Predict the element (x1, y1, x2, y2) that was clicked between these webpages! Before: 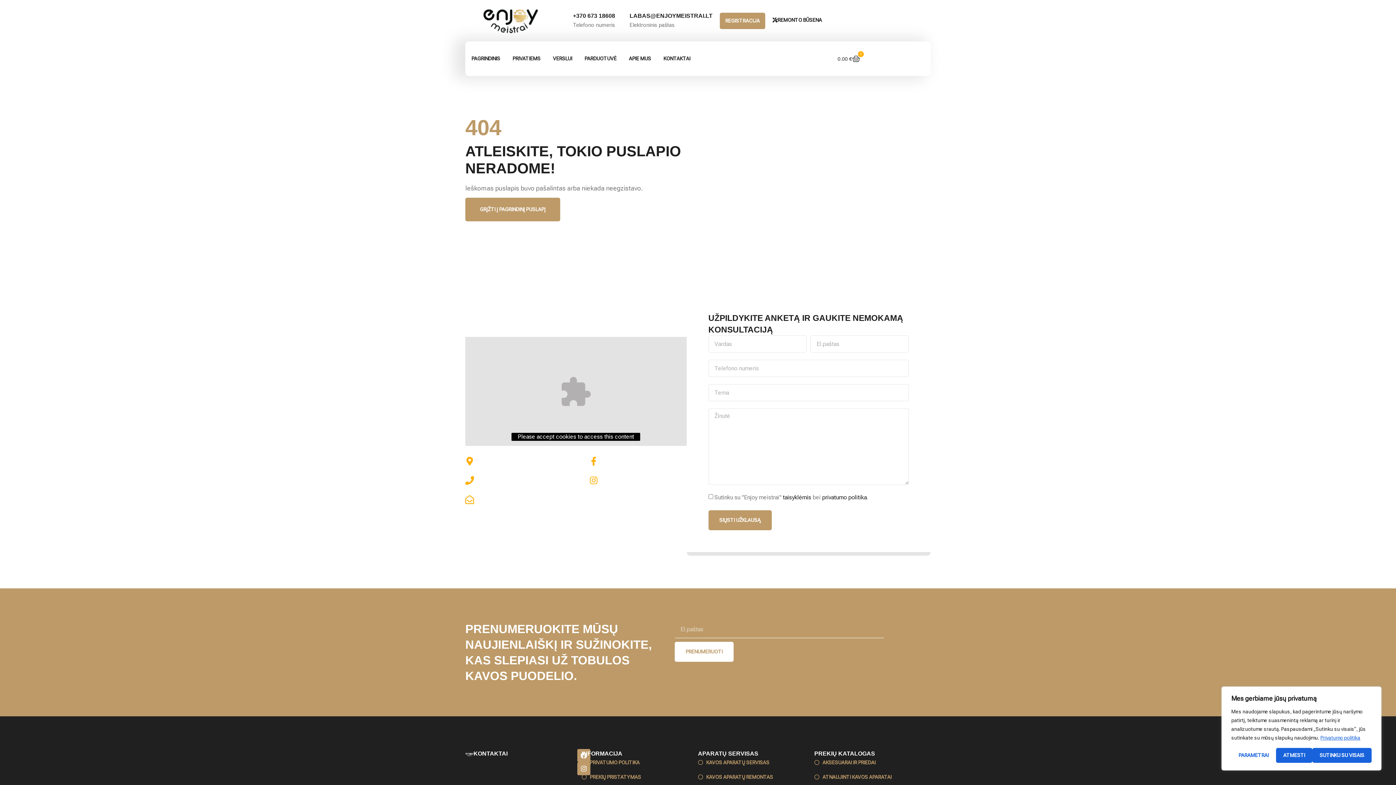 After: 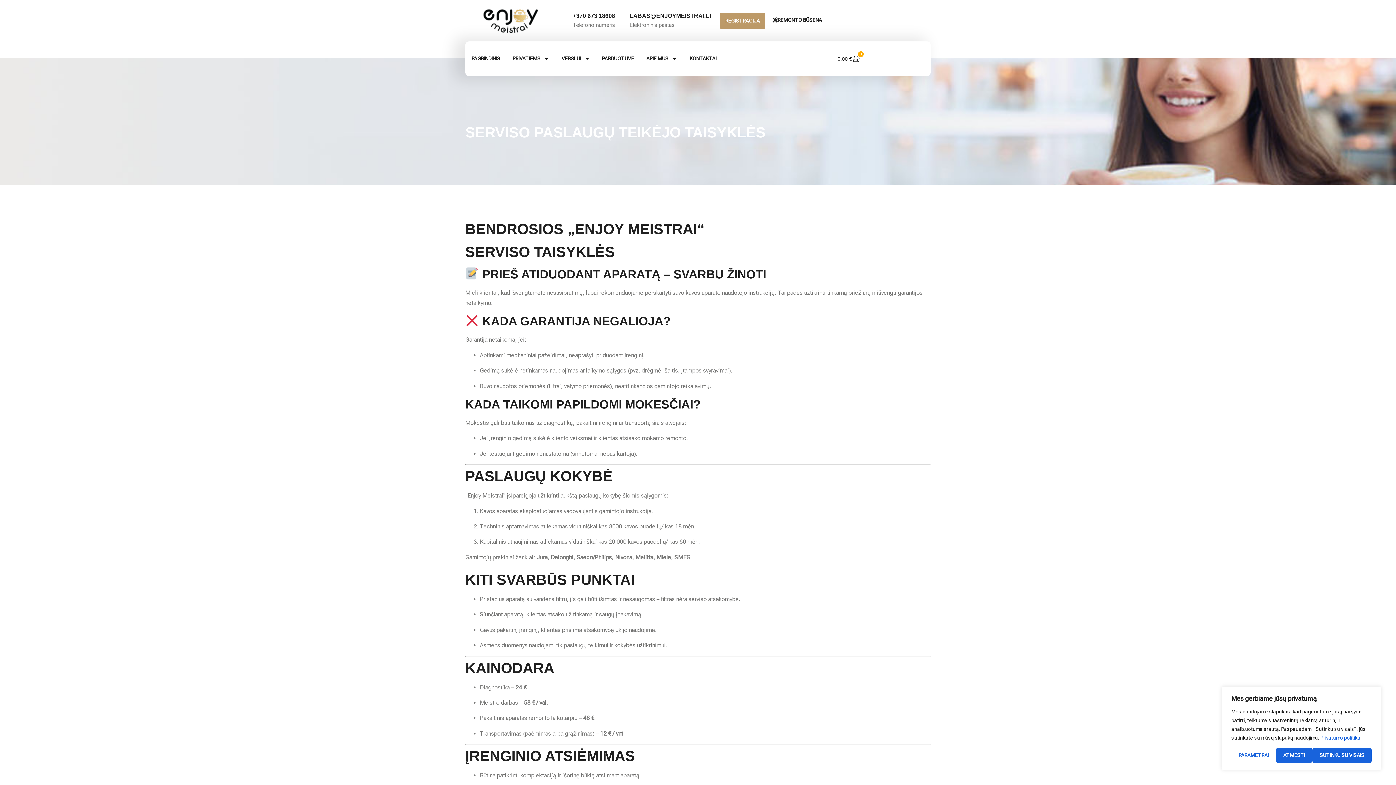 Action: label: taisyklėmis bbox: (783, 494, 811, 501)